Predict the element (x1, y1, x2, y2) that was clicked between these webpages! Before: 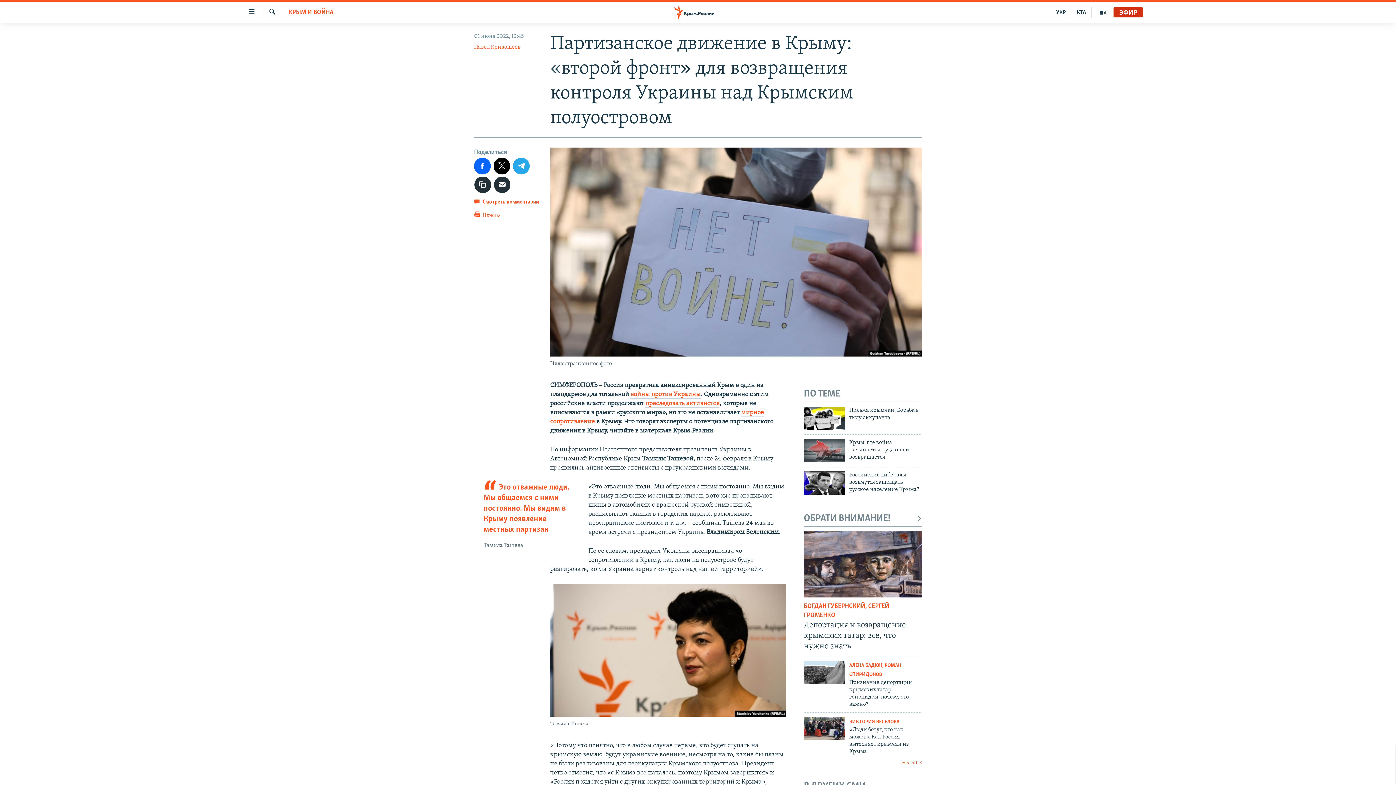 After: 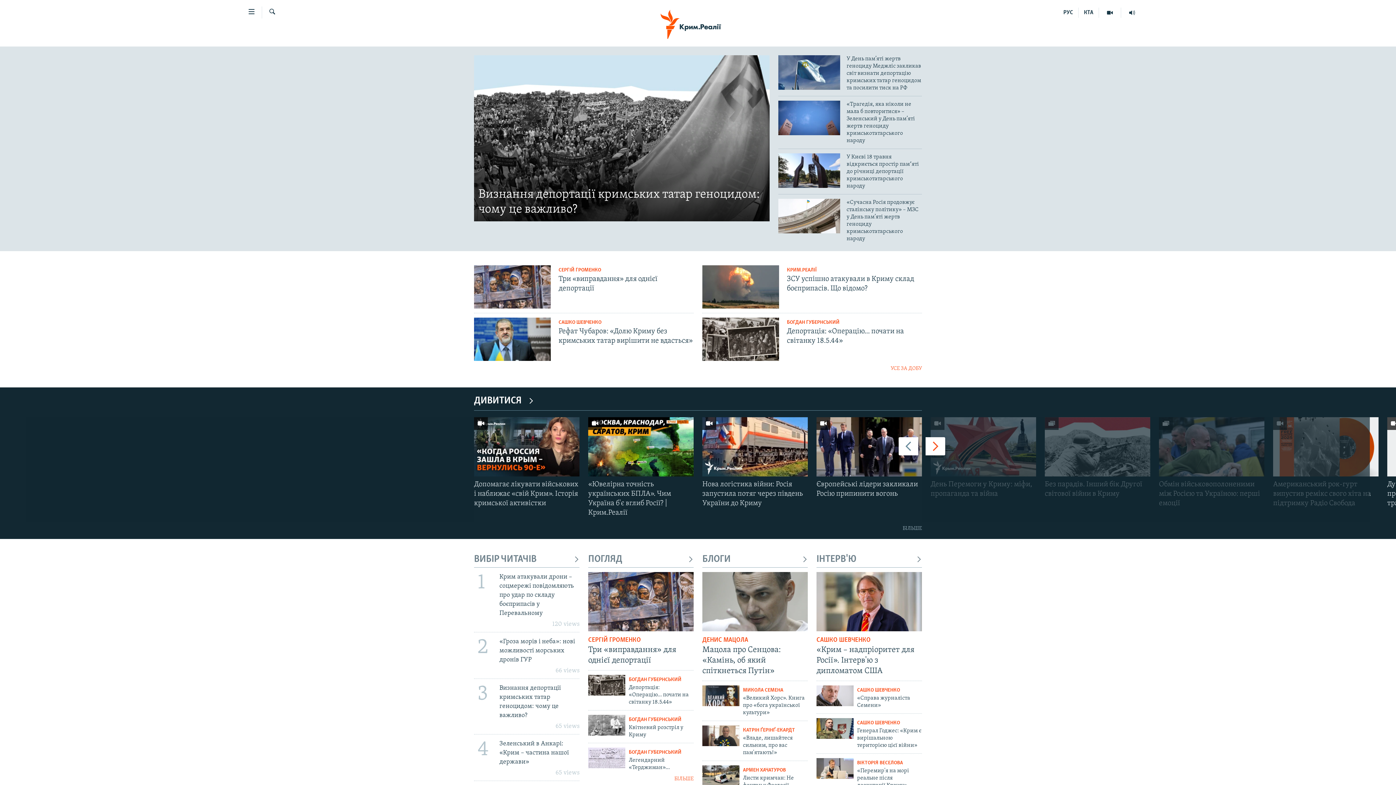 Action: label: УКР bbox: (1051, 7, 1071, 17)